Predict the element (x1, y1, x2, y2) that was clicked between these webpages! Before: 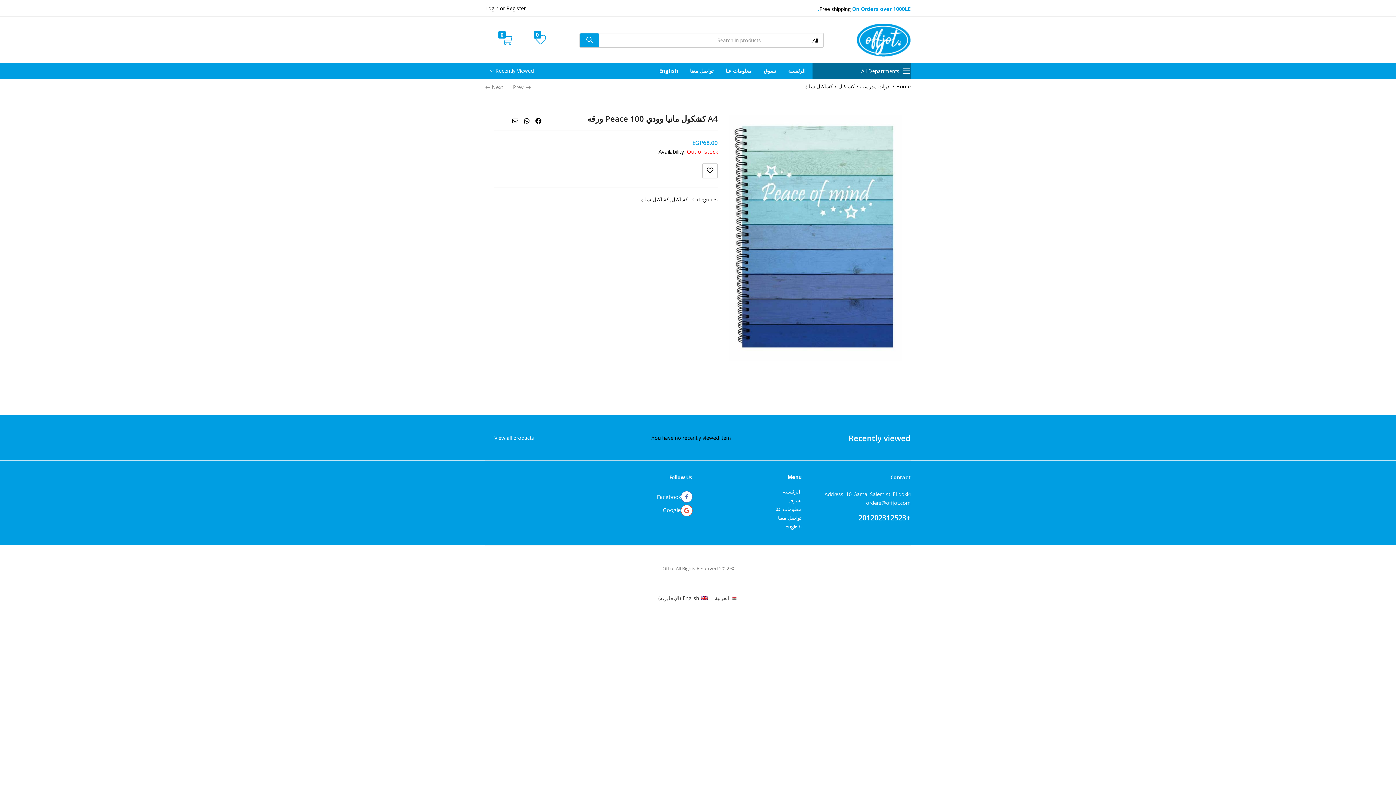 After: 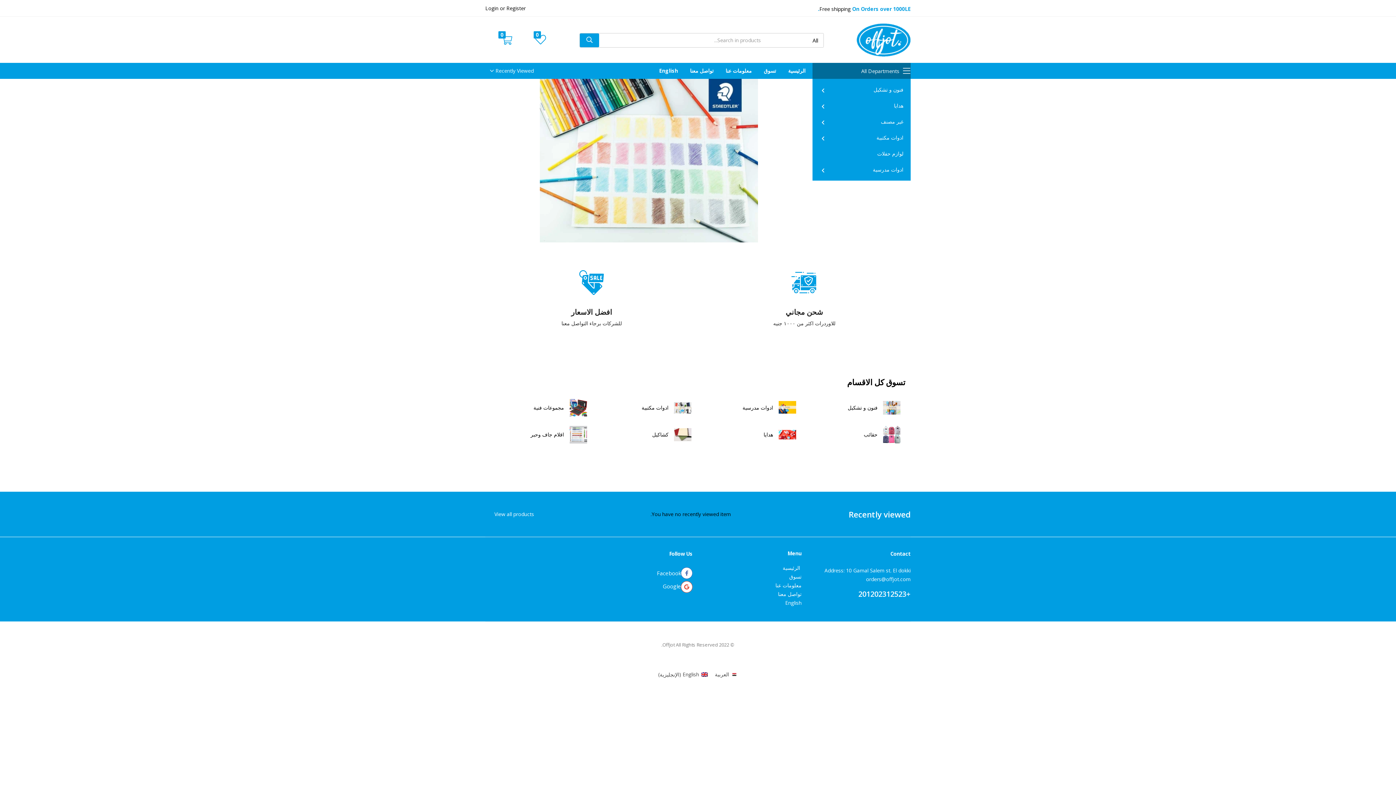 Action: bbox: (896, 82, 910, 89) label: Home